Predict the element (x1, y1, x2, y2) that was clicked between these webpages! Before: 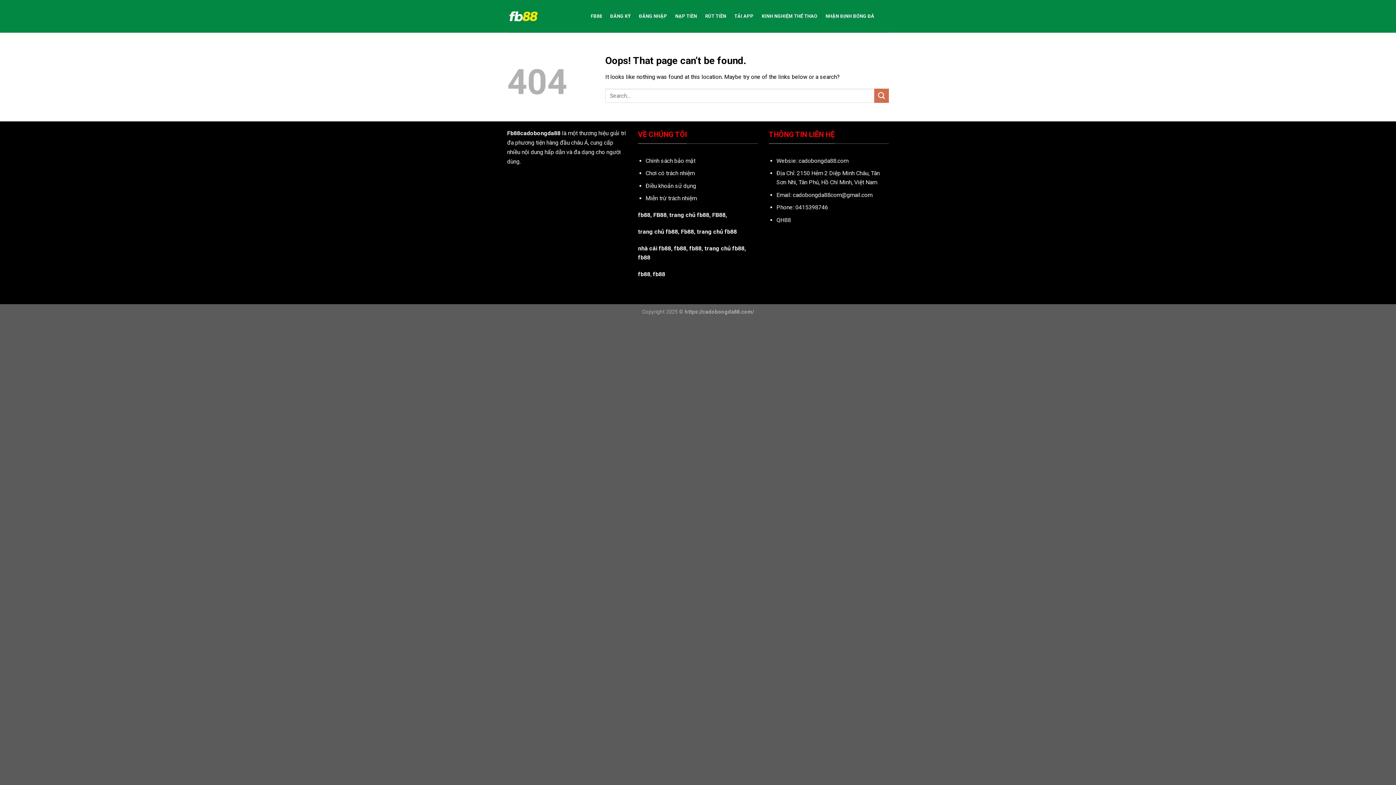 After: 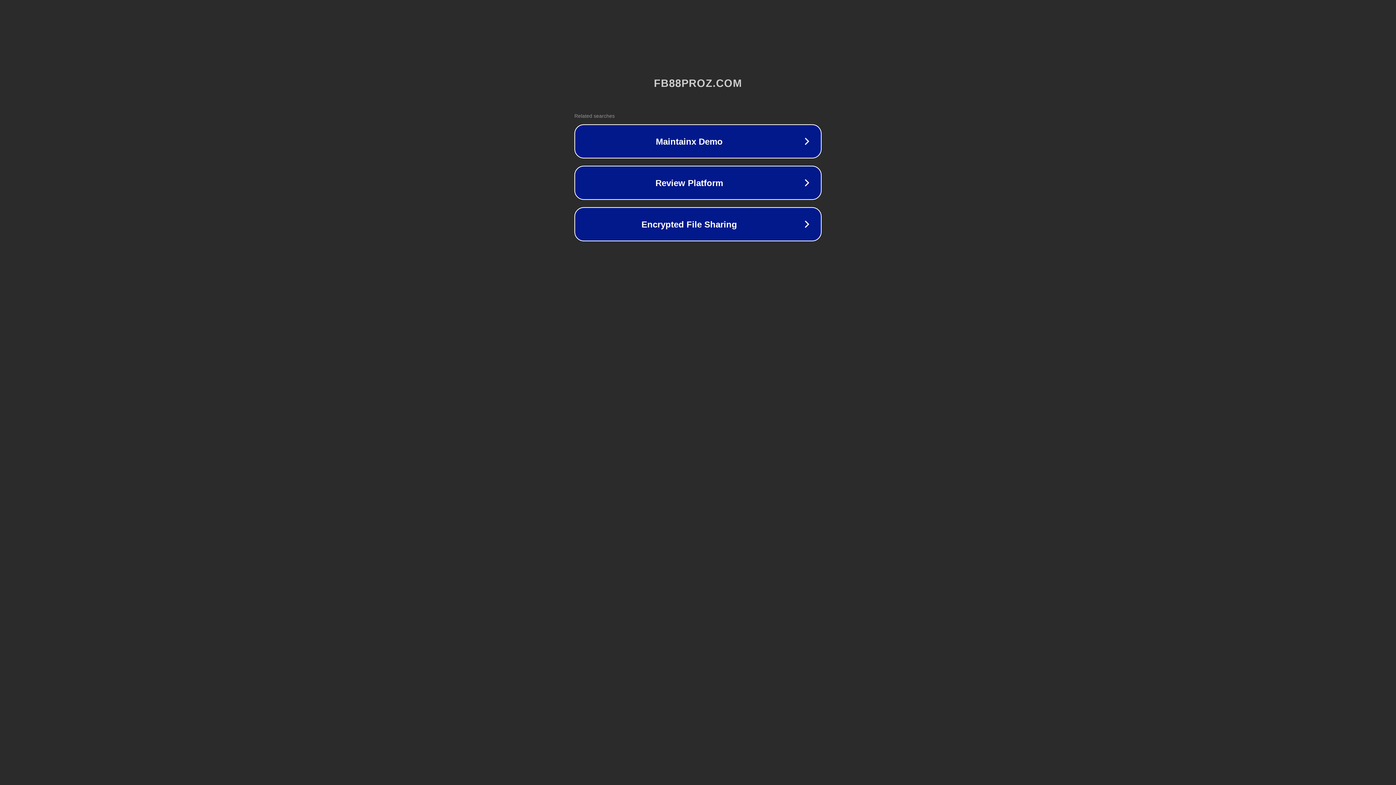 Action: label: Fb88 bbox: (681, 228, 694, 235)